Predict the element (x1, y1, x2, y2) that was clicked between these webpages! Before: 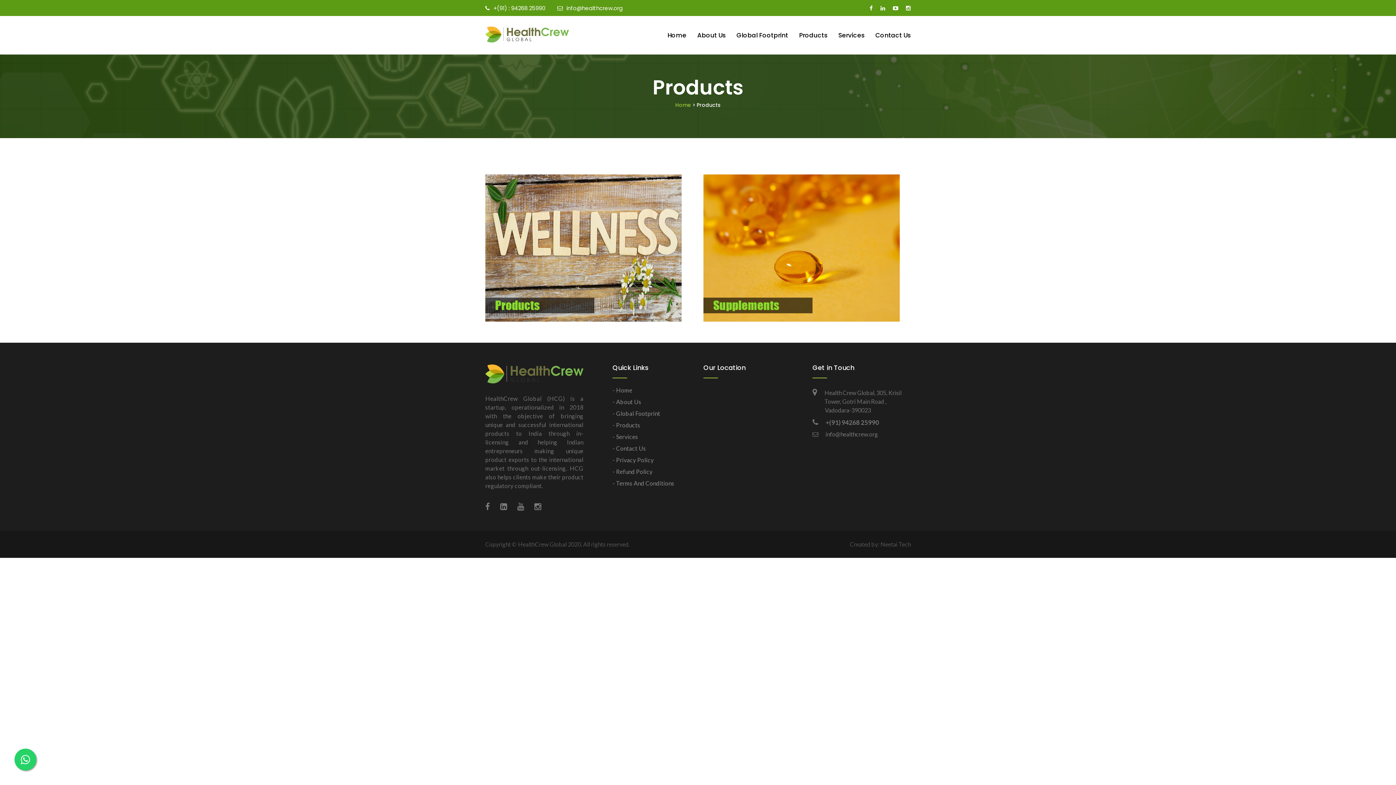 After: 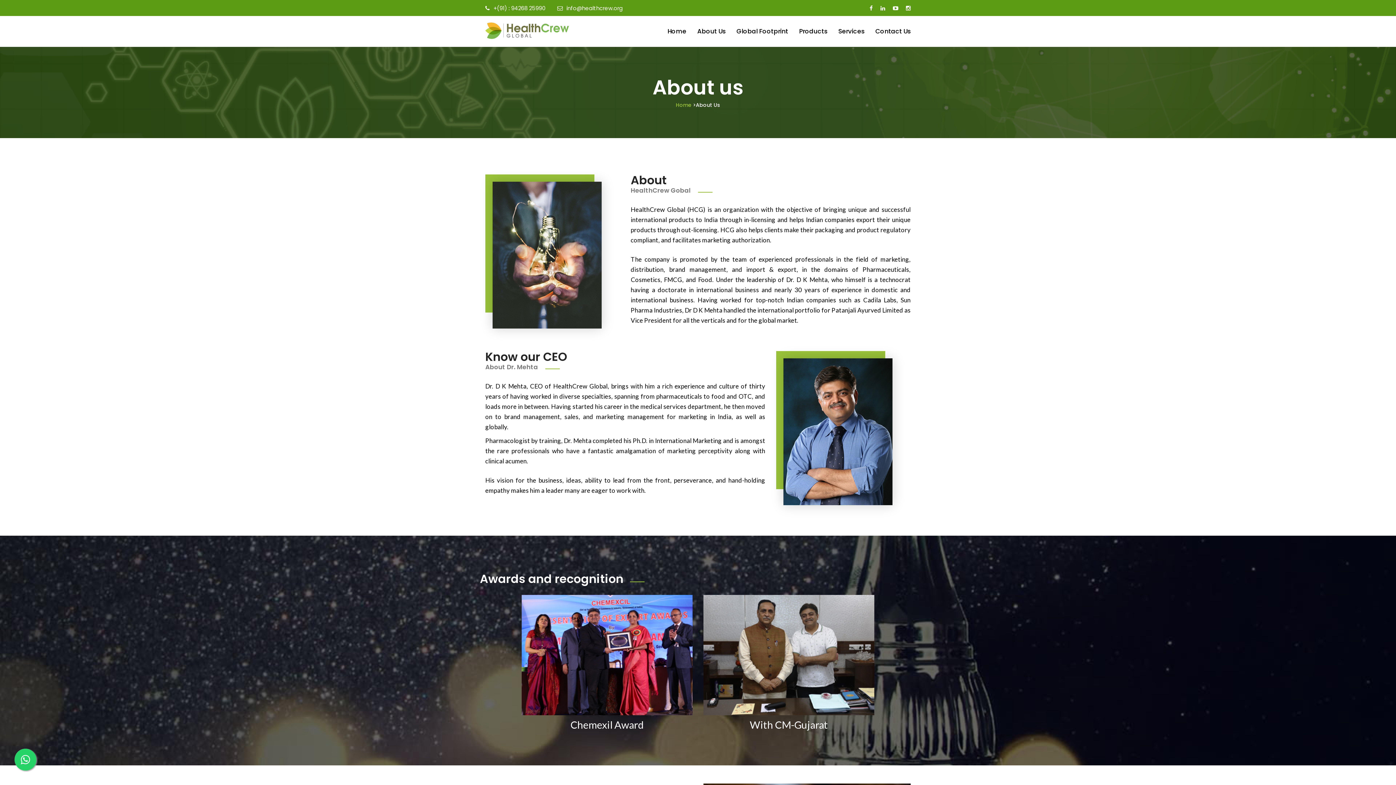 Action: label: - About Us bbox: (612, 398, 641, 405)